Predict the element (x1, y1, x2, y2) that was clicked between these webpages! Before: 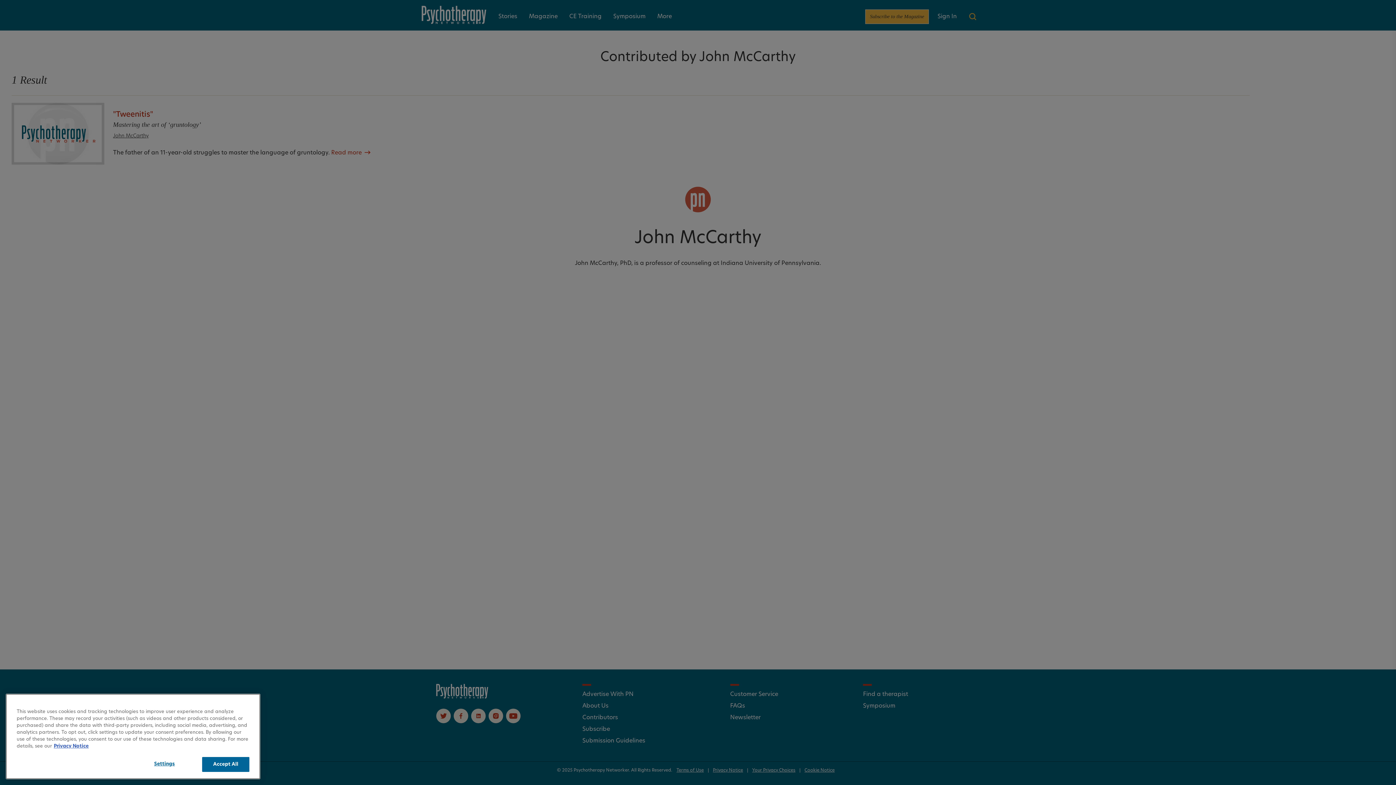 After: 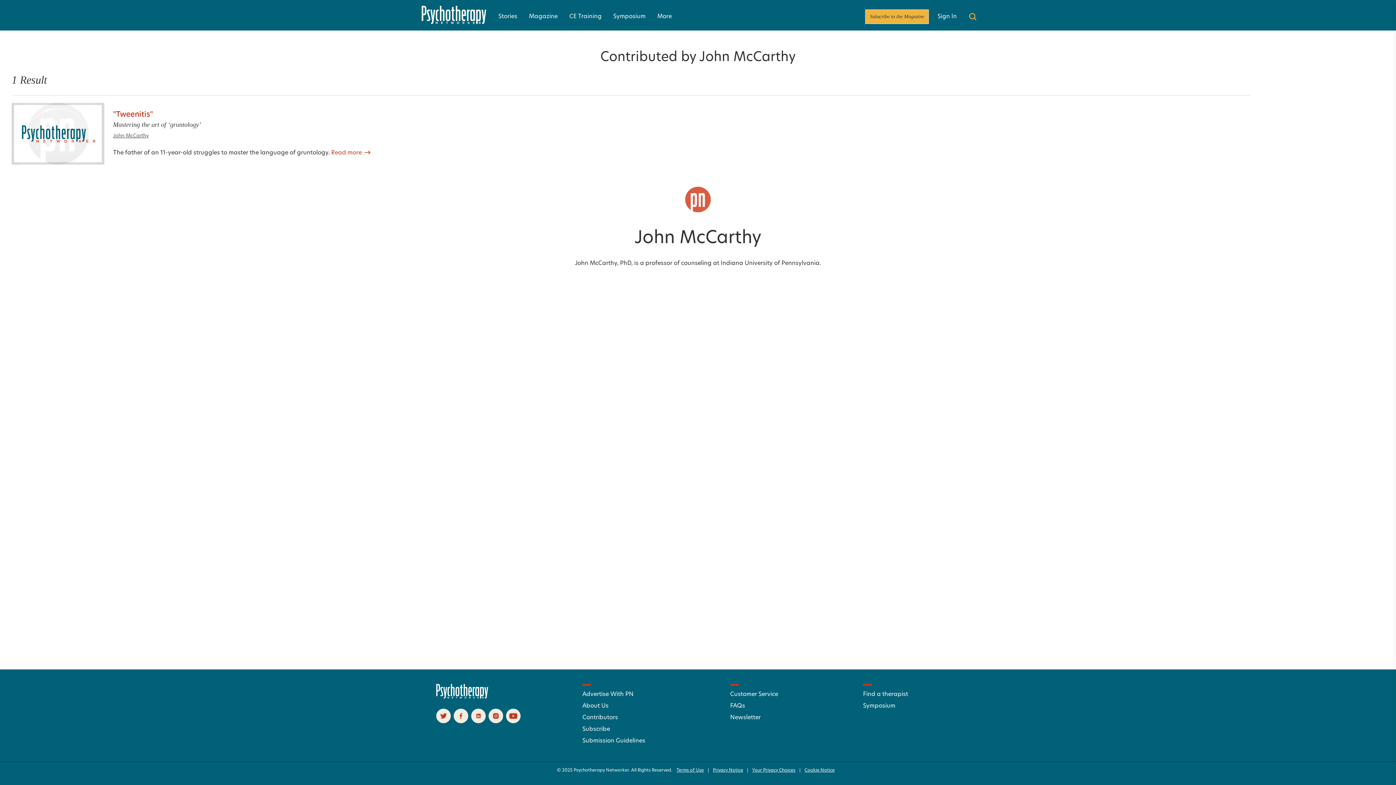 Action: bbox: (202, 760, 249, 775) label: Accept All